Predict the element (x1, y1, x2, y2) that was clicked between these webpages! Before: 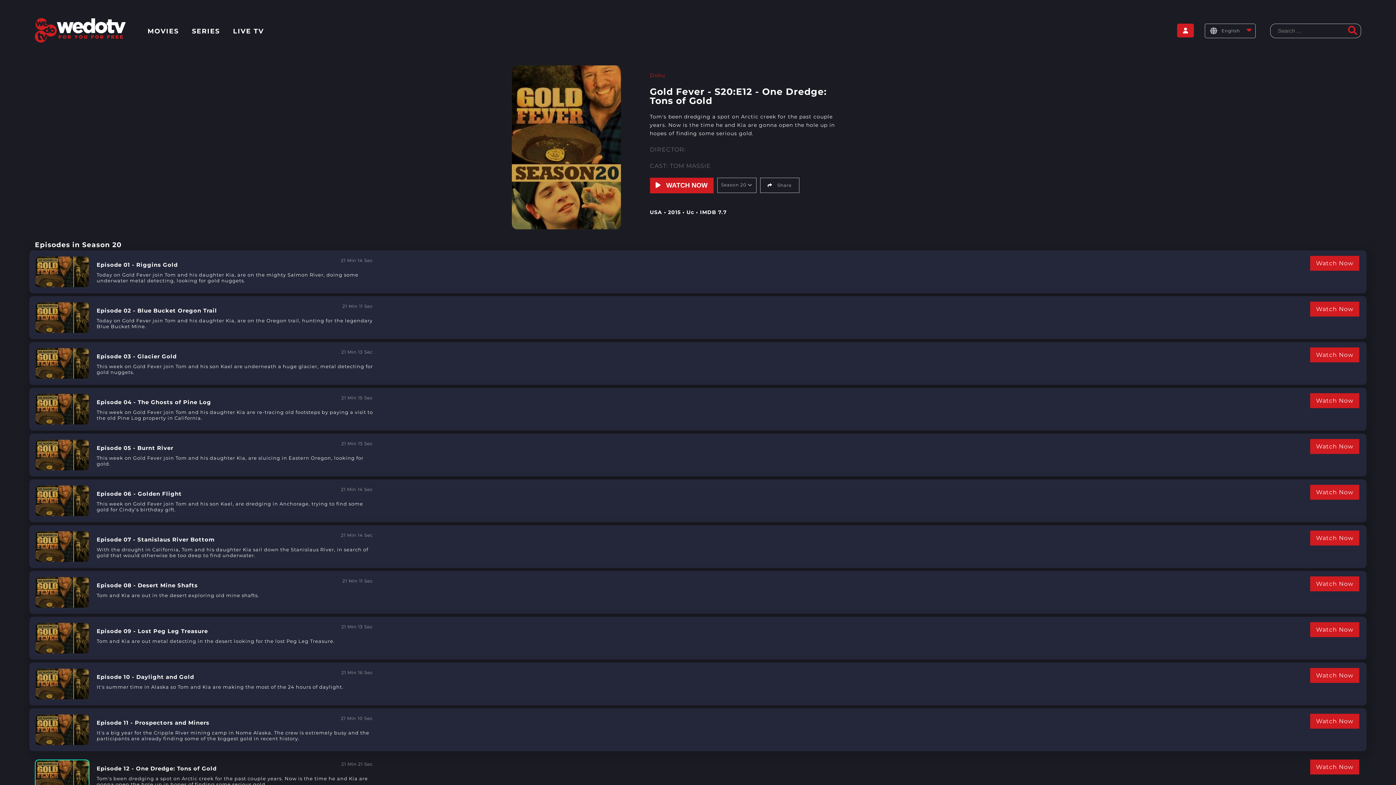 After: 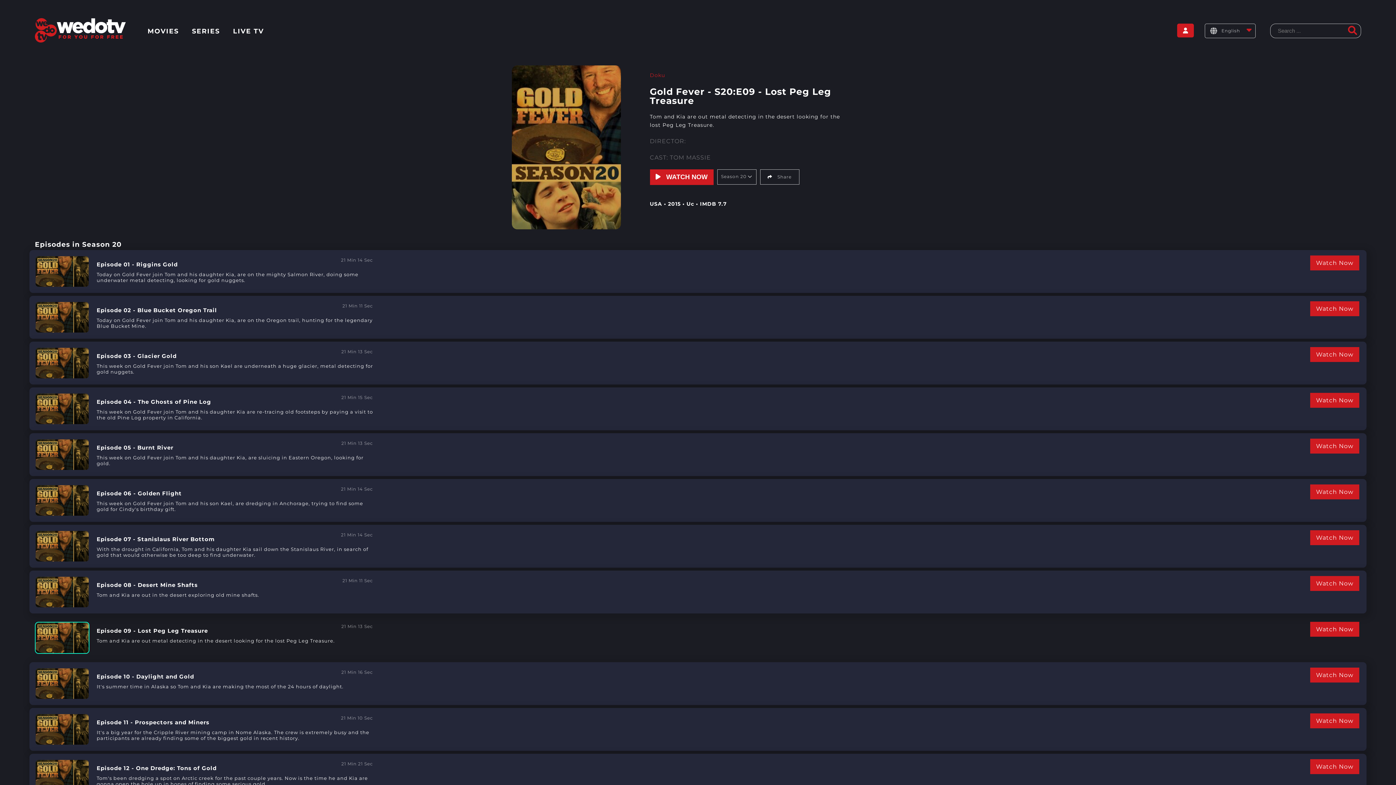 Action: label: Watch Now bbox: (1310, 622, 1359, 637)